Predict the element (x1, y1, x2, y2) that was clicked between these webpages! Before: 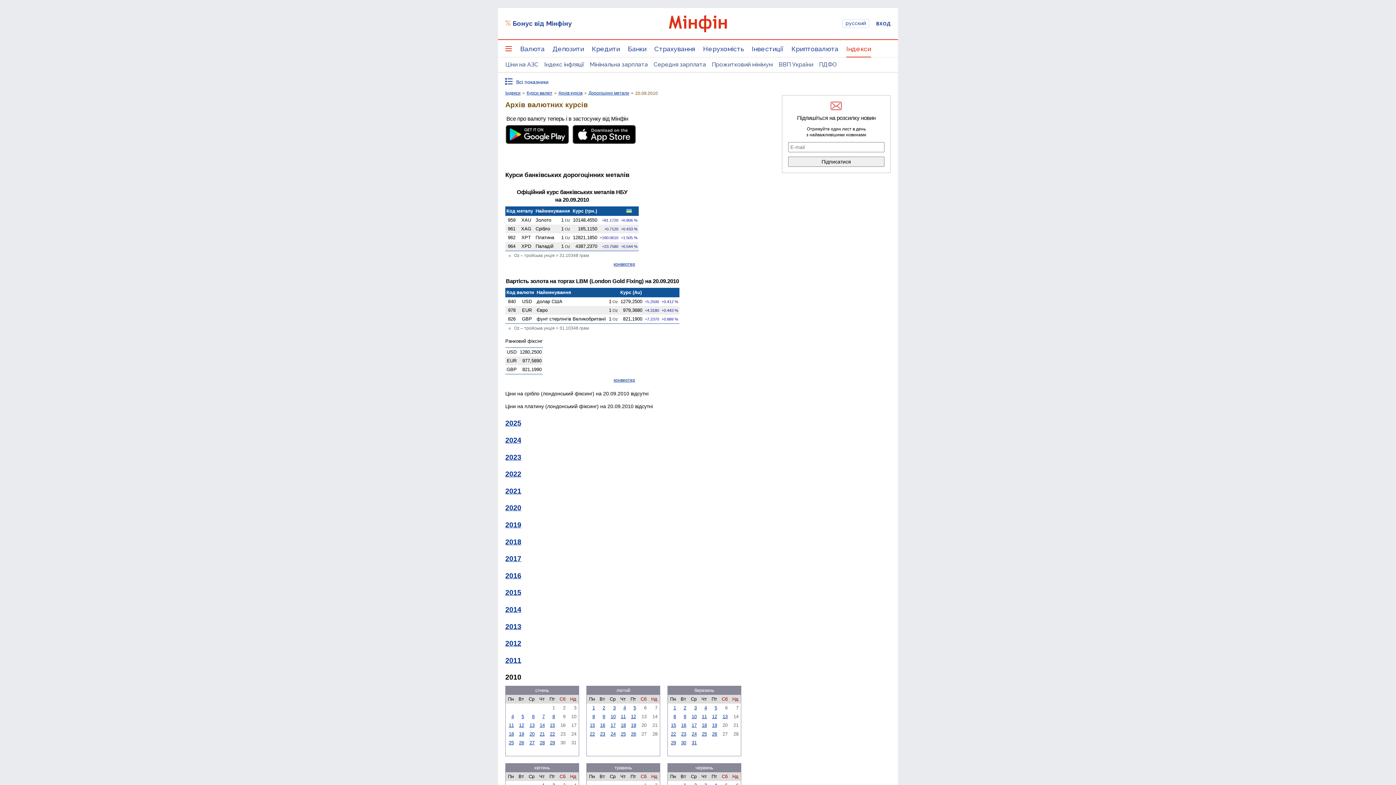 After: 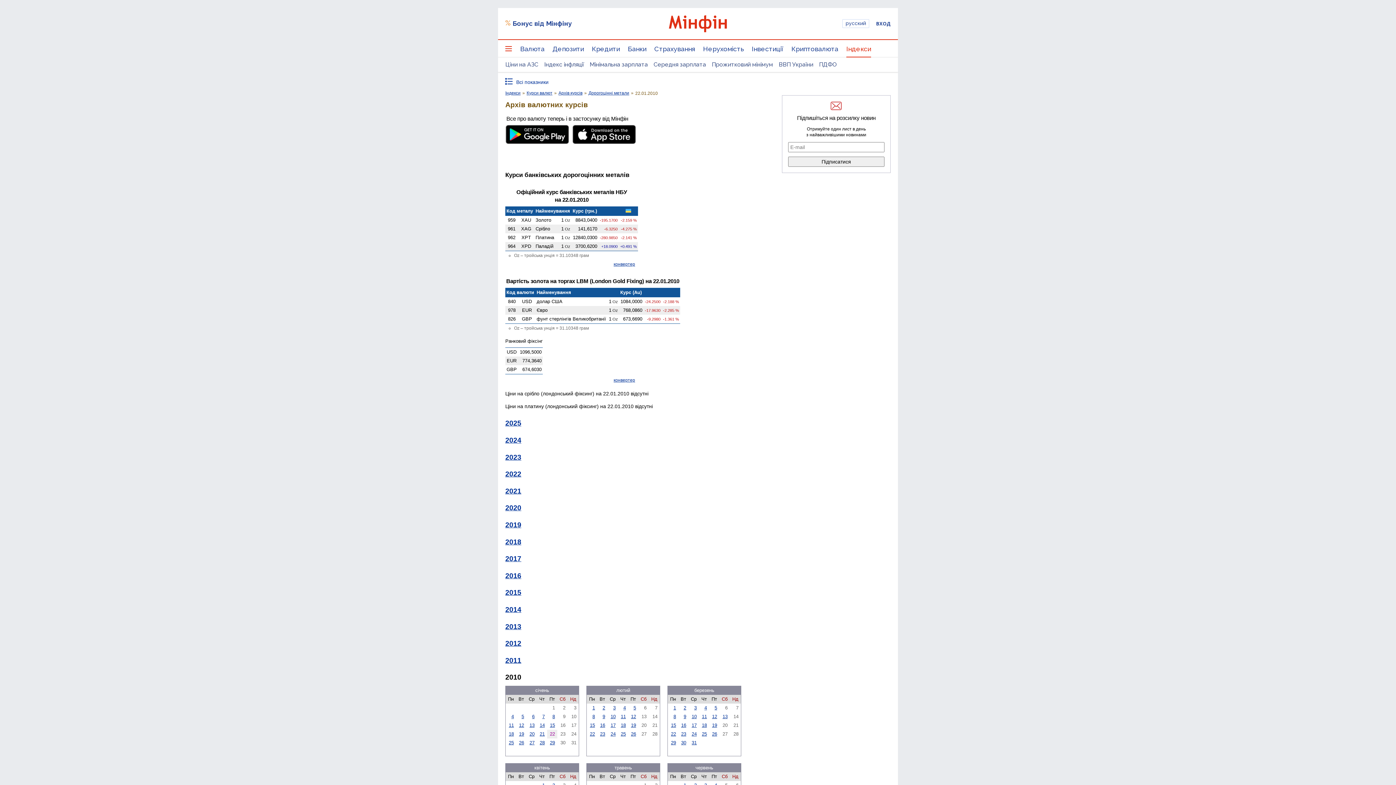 Action: bbox: (550, 731, 555, 737) label: 22